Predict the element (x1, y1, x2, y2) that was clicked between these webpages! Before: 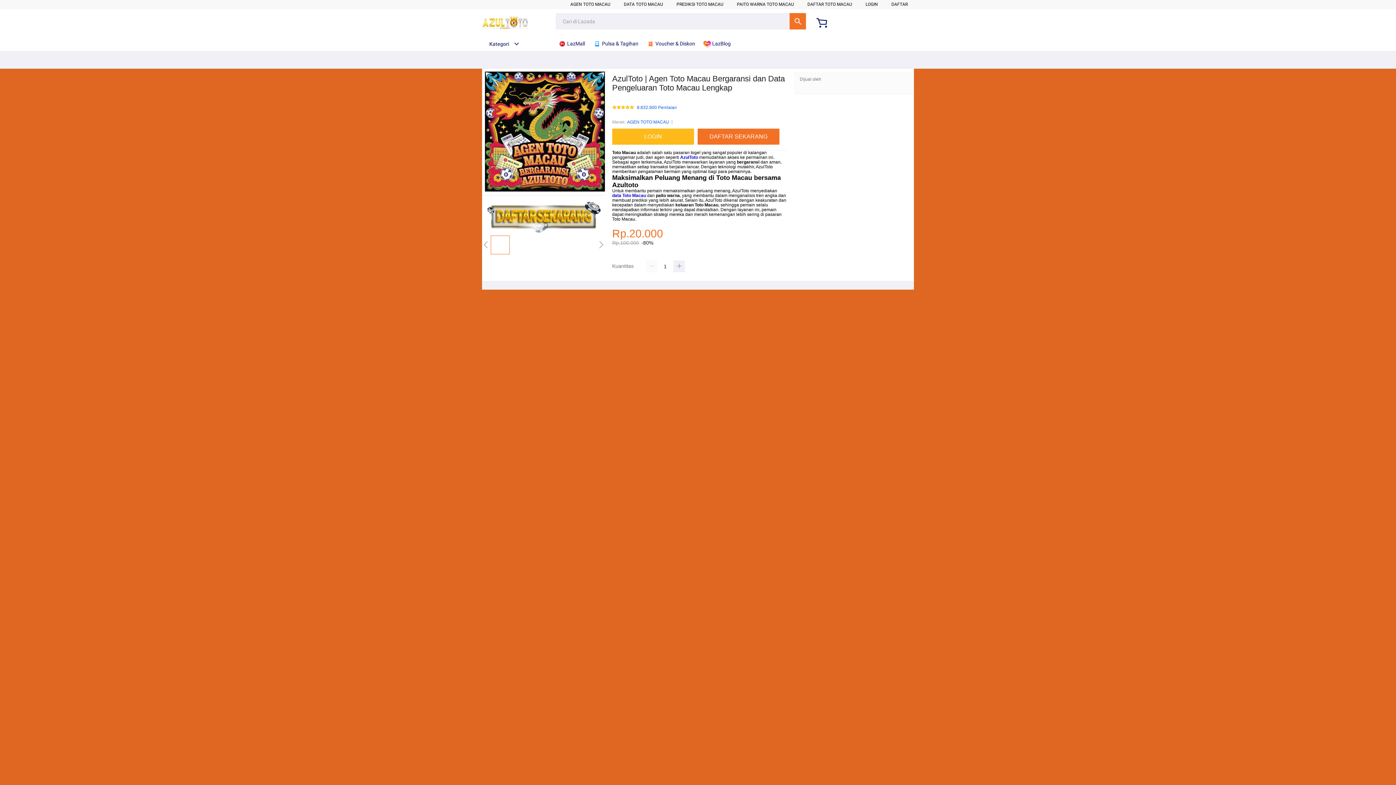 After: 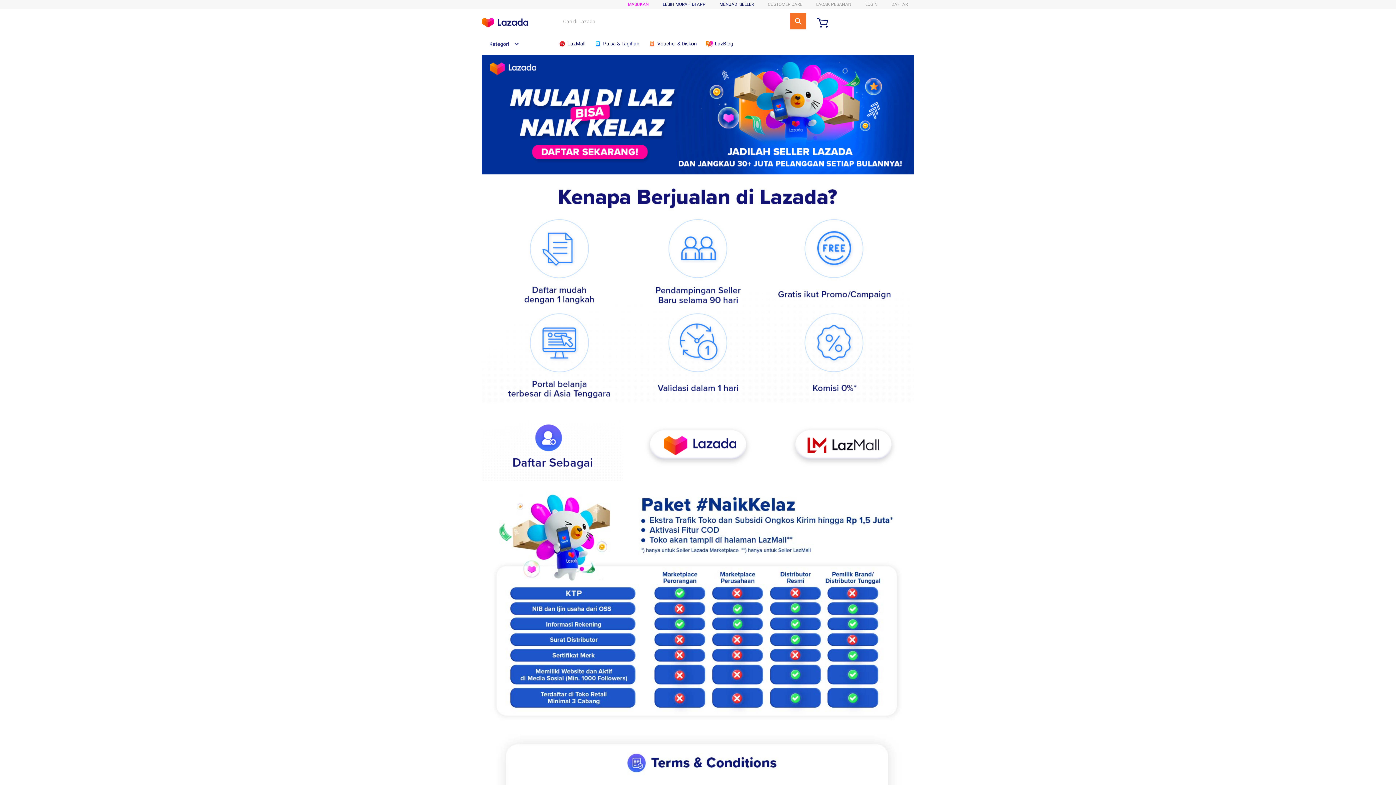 Action: bbox: (676, 1, 723, 6) label: PREDIKSI TOTO MACAU